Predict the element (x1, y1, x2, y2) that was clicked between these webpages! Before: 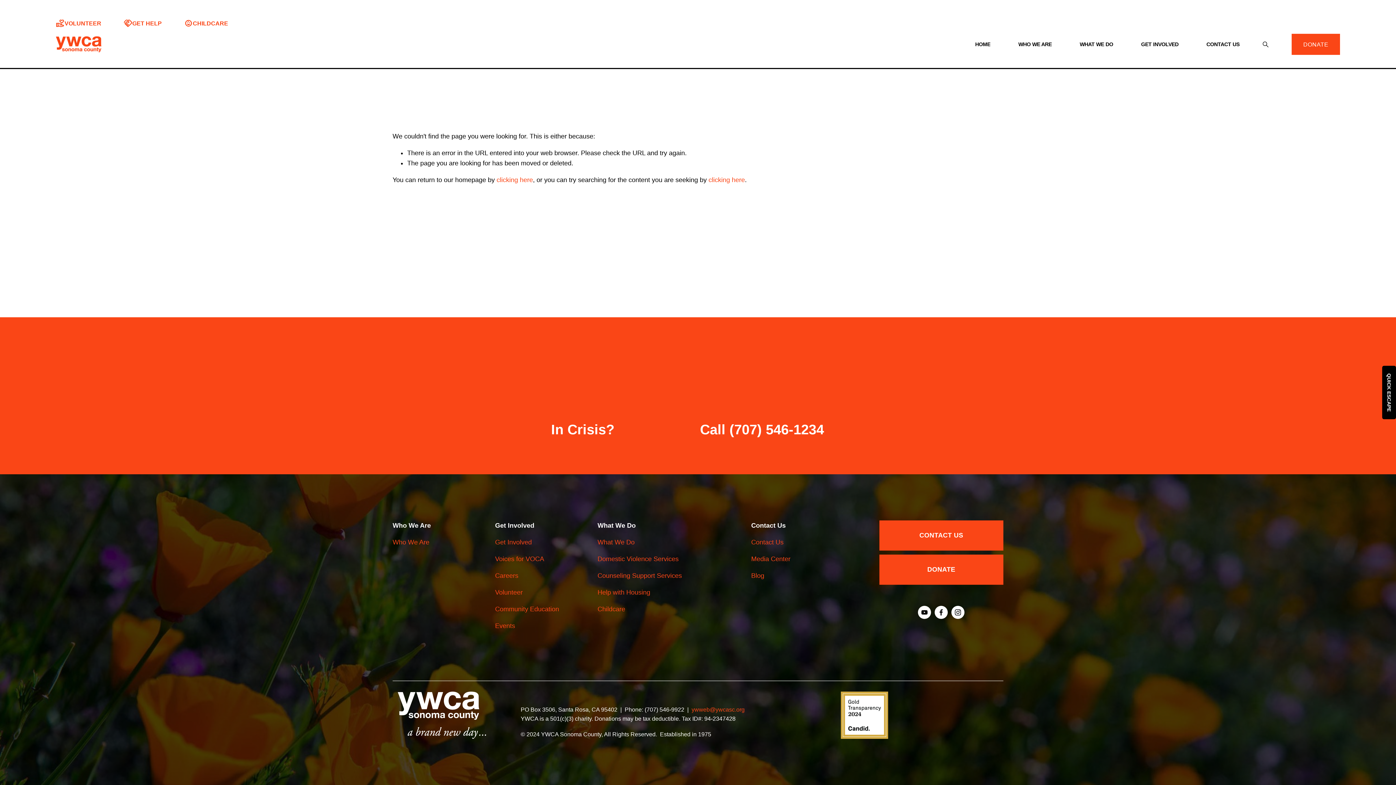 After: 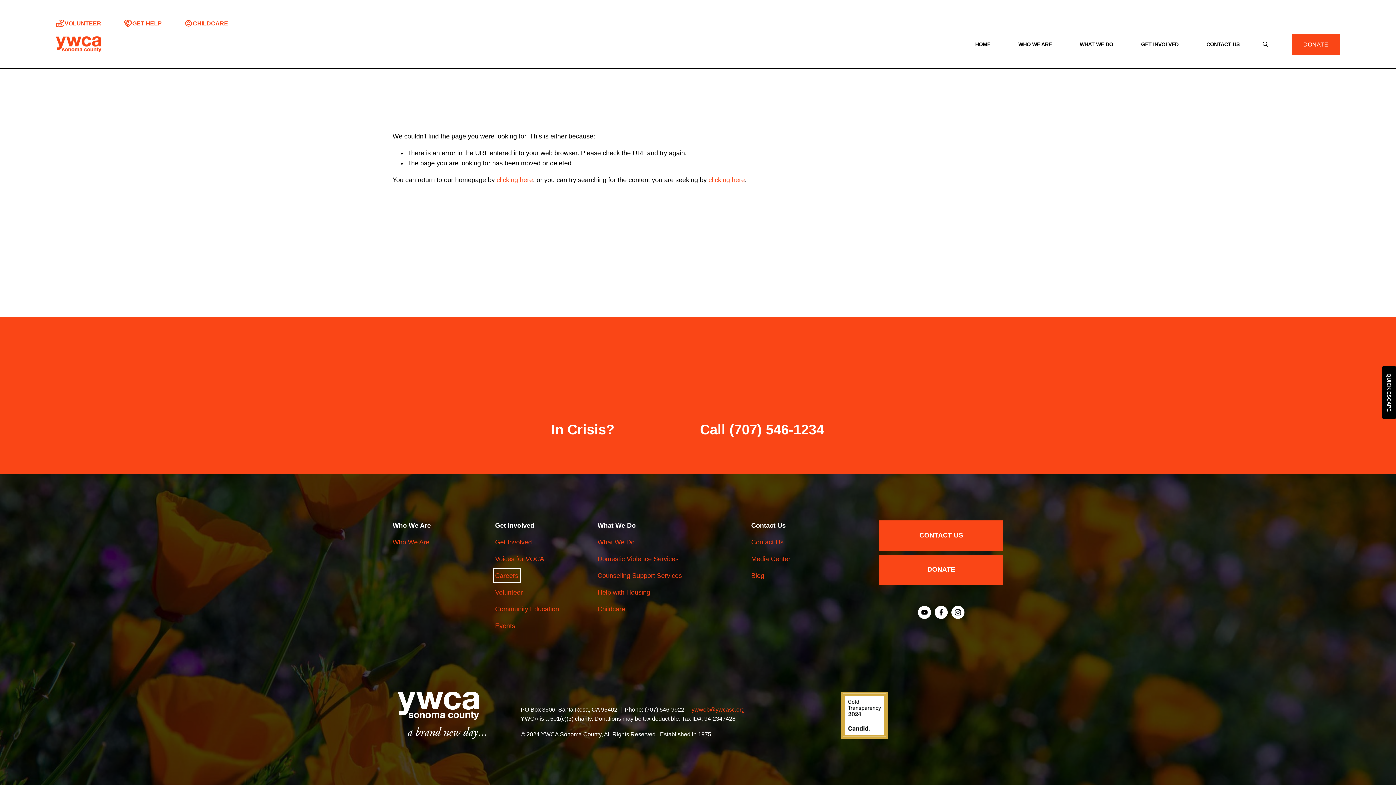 Action: bbox: (495, 570, 518, 581) label: Careers